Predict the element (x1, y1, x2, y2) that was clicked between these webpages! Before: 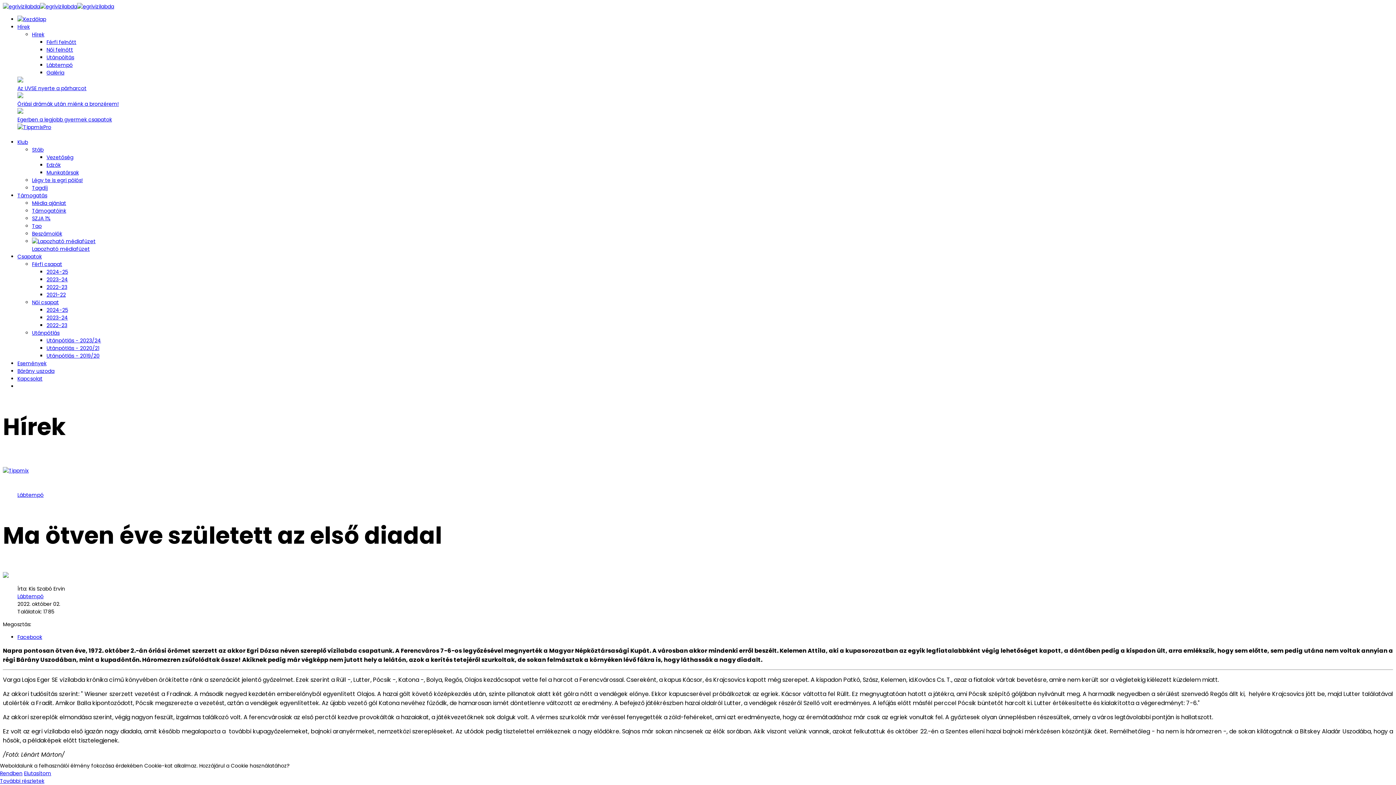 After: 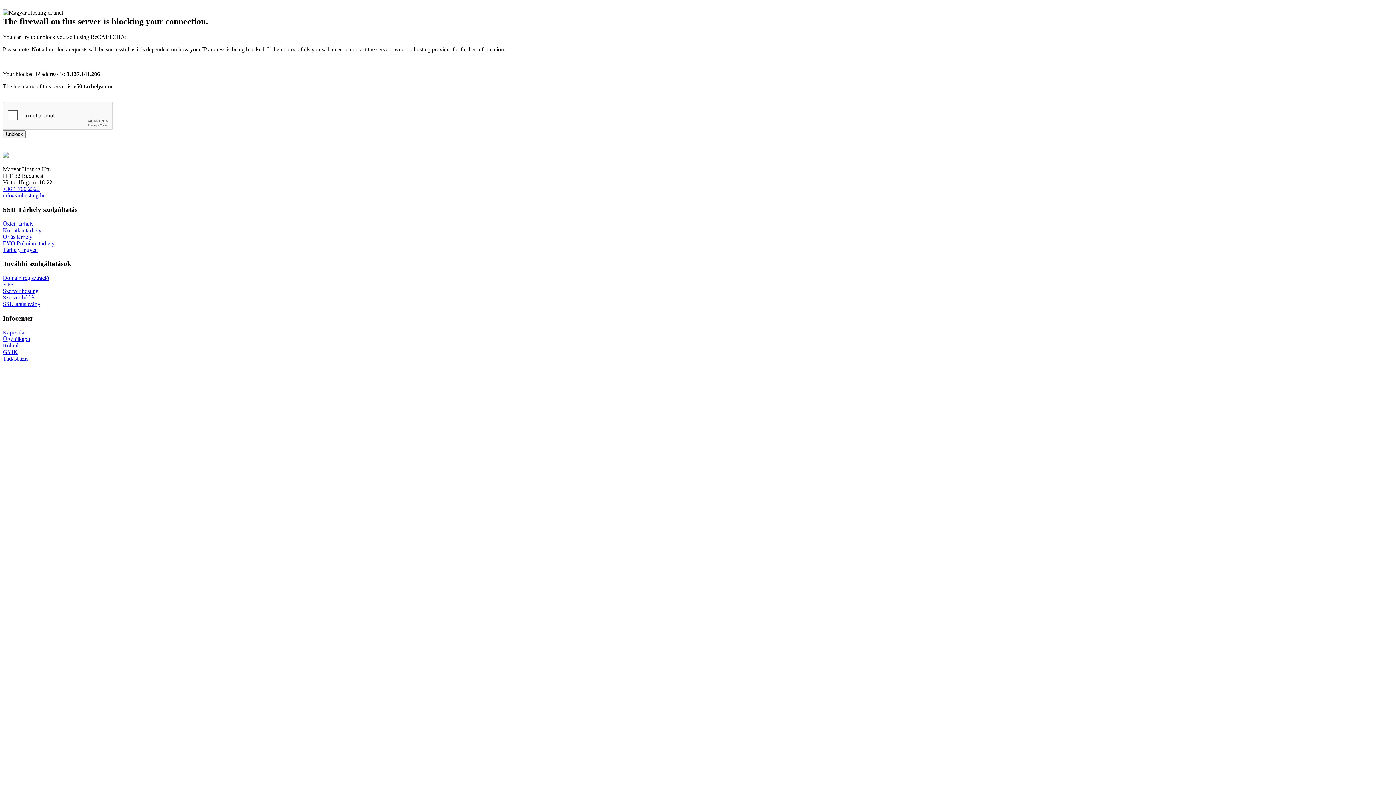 Action: label: Utánpótlás - 2023/24 bbox: (46, 337, 101, 344)